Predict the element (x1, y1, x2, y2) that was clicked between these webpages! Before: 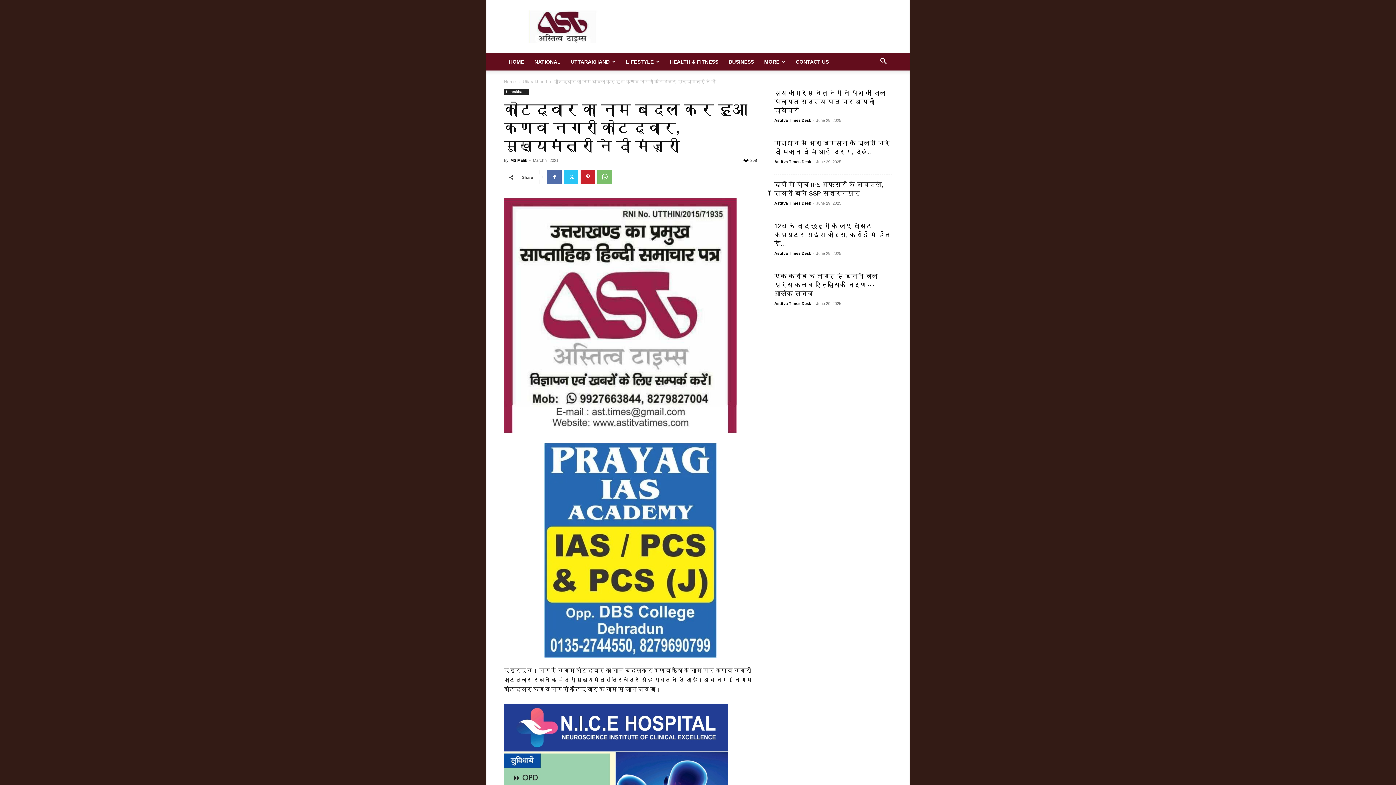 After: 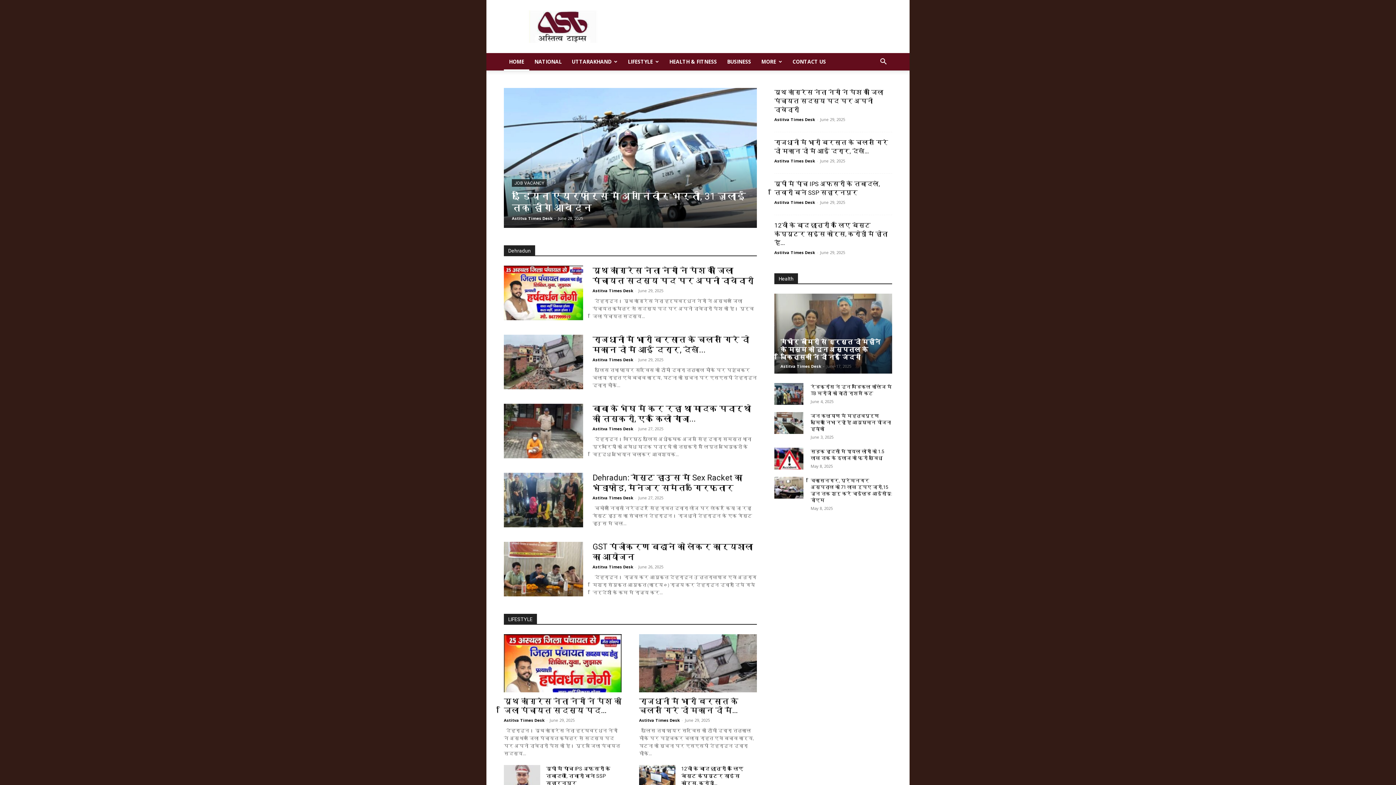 Action: label: Home bbox: (504, 79, 516, 84)